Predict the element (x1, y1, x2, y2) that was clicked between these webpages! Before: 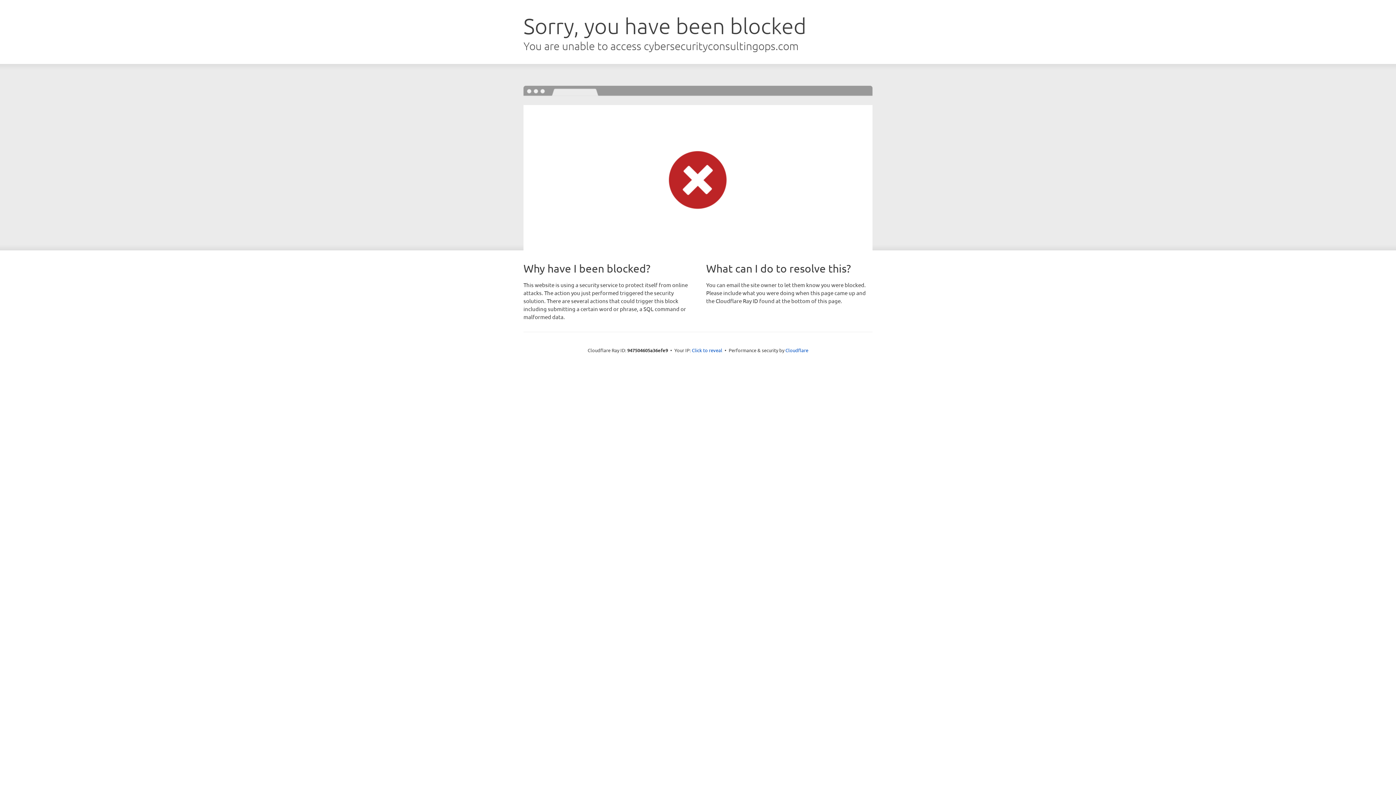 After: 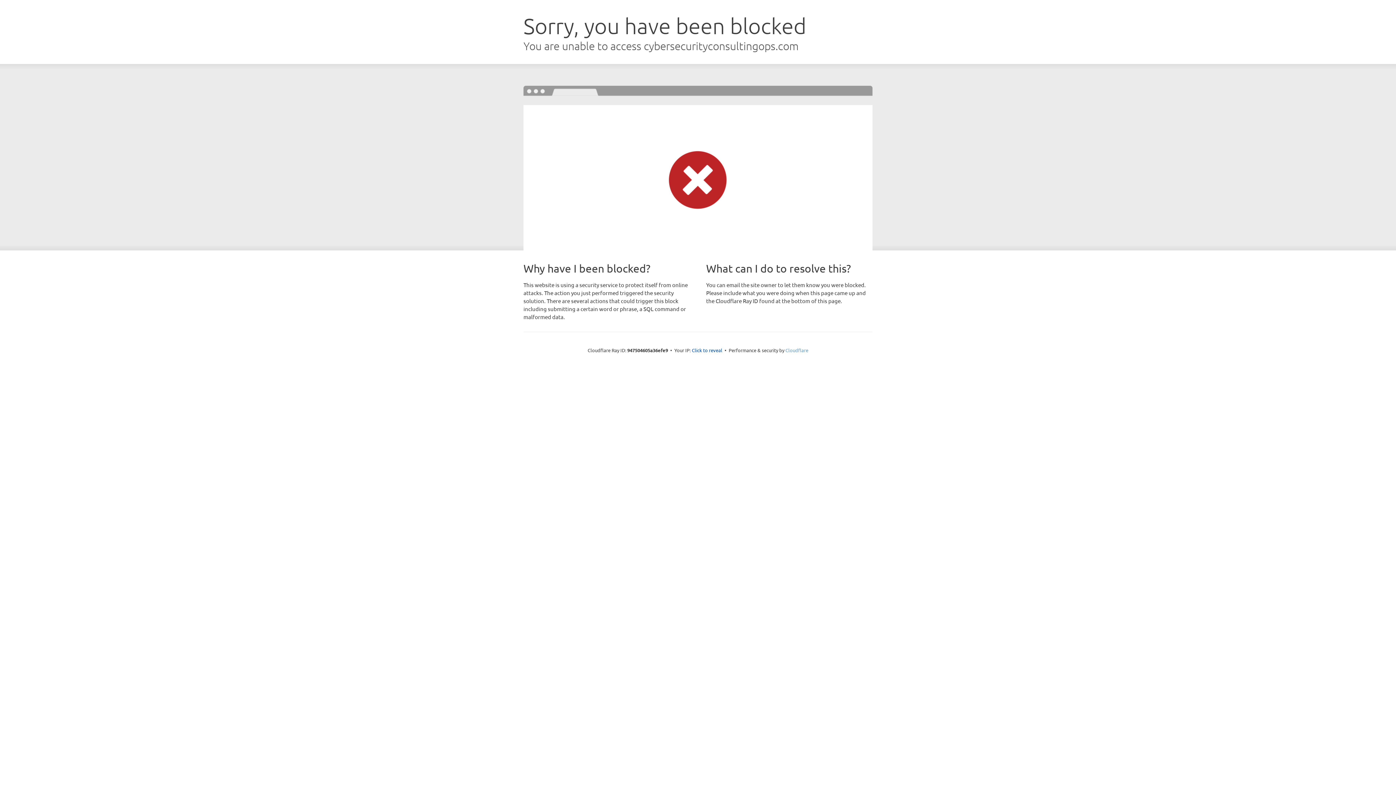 Action: label: Cloudflare bbox: (785, 347, 808, 353)